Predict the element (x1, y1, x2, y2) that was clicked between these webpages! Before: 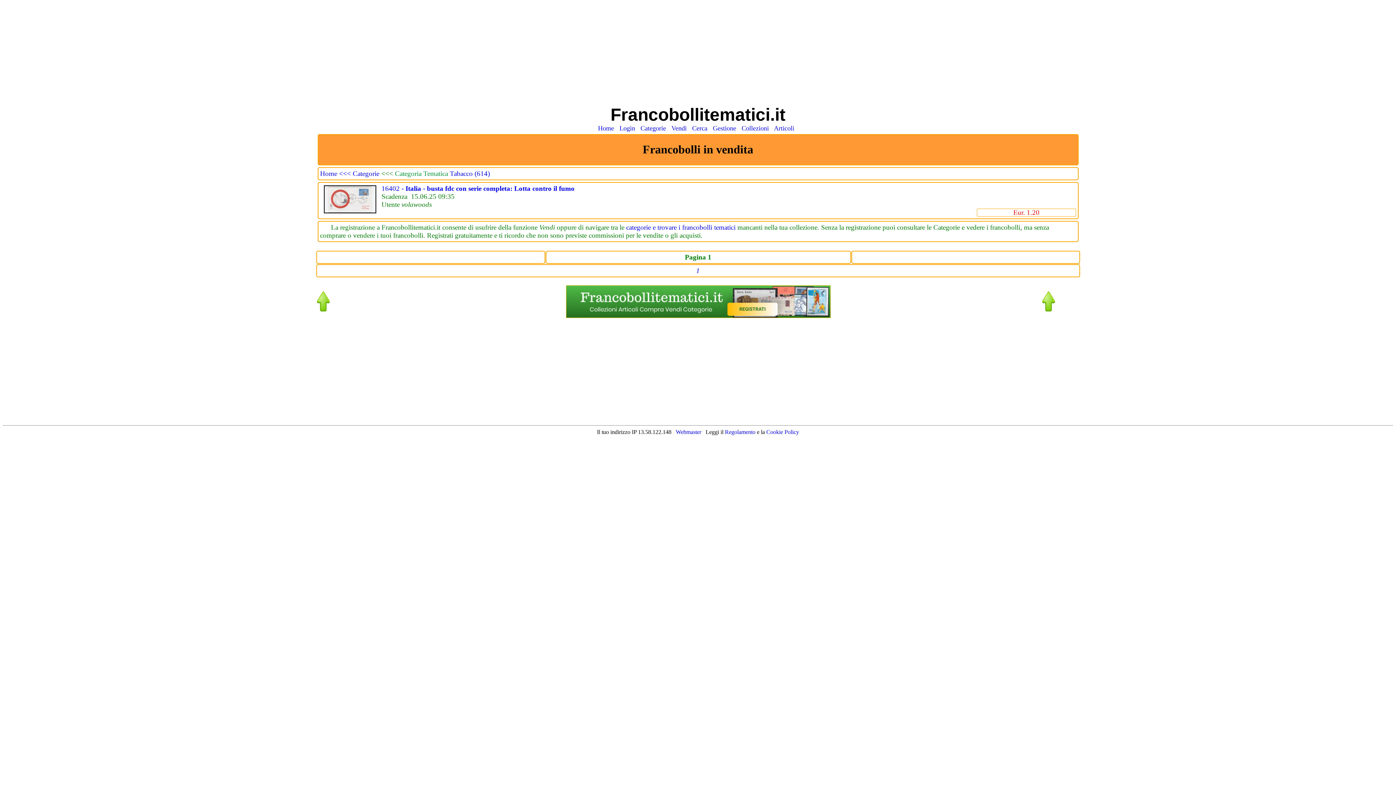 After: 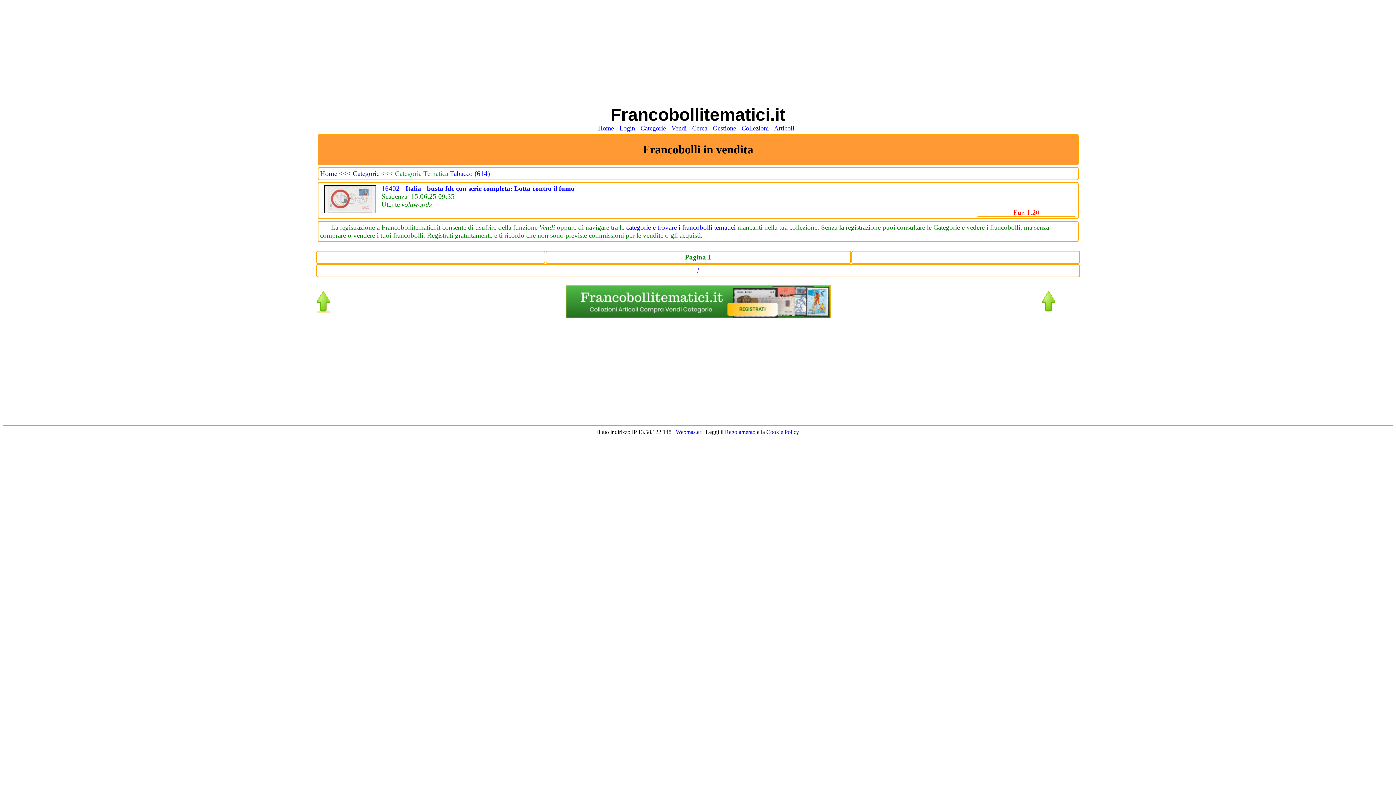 Action: bbox: (316, 306, 329, 312)